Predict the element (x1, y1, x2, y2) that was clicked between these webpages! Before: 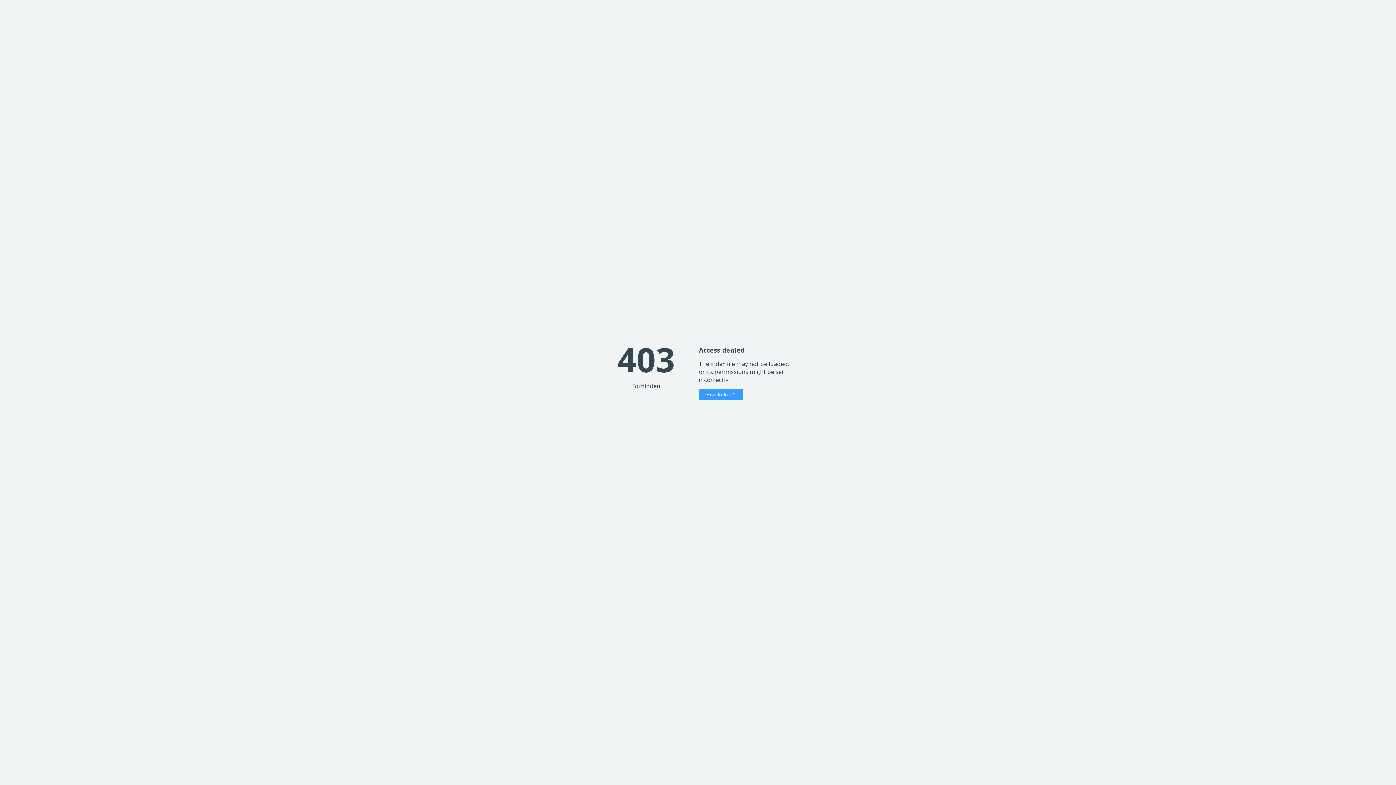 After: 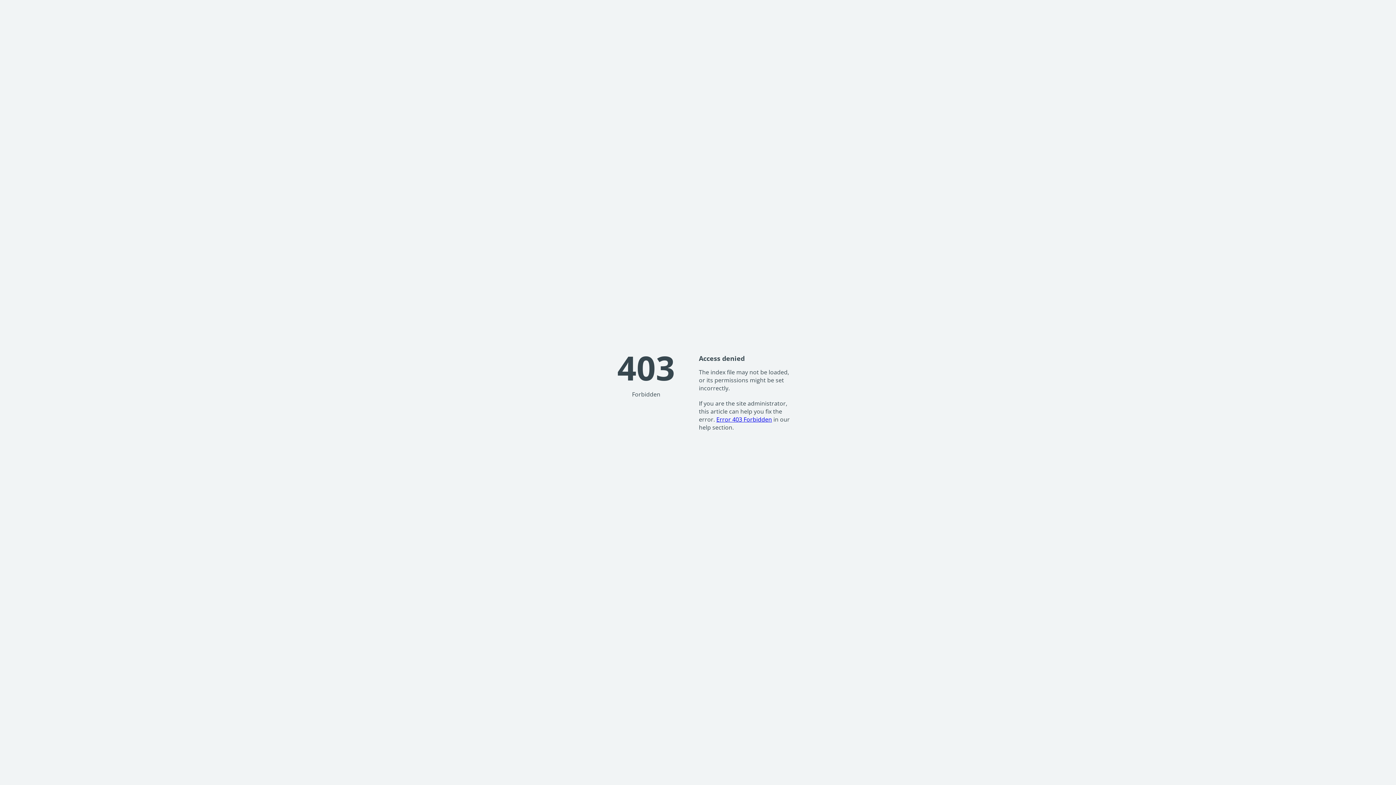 Action: label: How to fix it? bbox: (699, 389, 743, 400)